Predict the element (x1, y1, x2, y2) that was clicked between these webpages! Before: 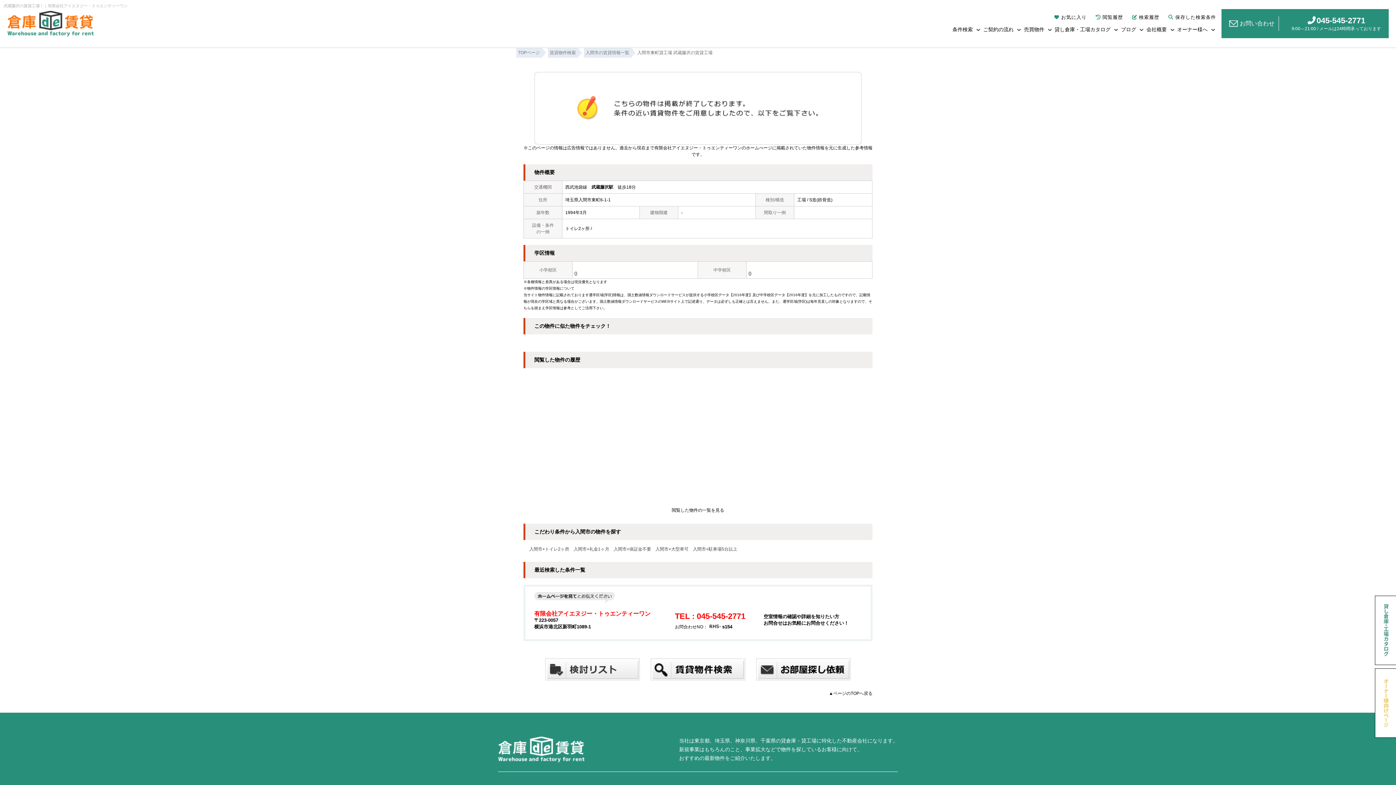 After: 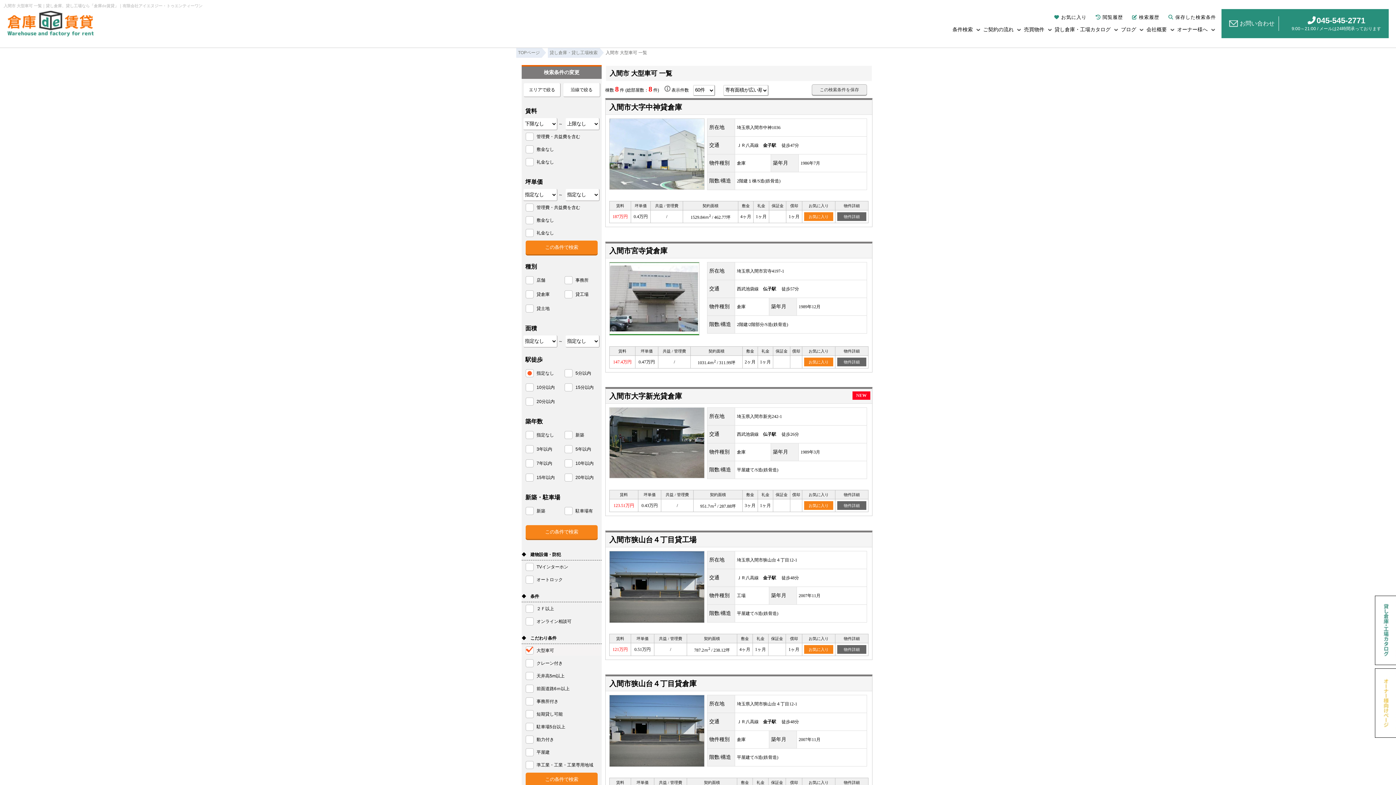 Action: label: 入間市+大型車可 bbox: (655, 546, 688, 552)